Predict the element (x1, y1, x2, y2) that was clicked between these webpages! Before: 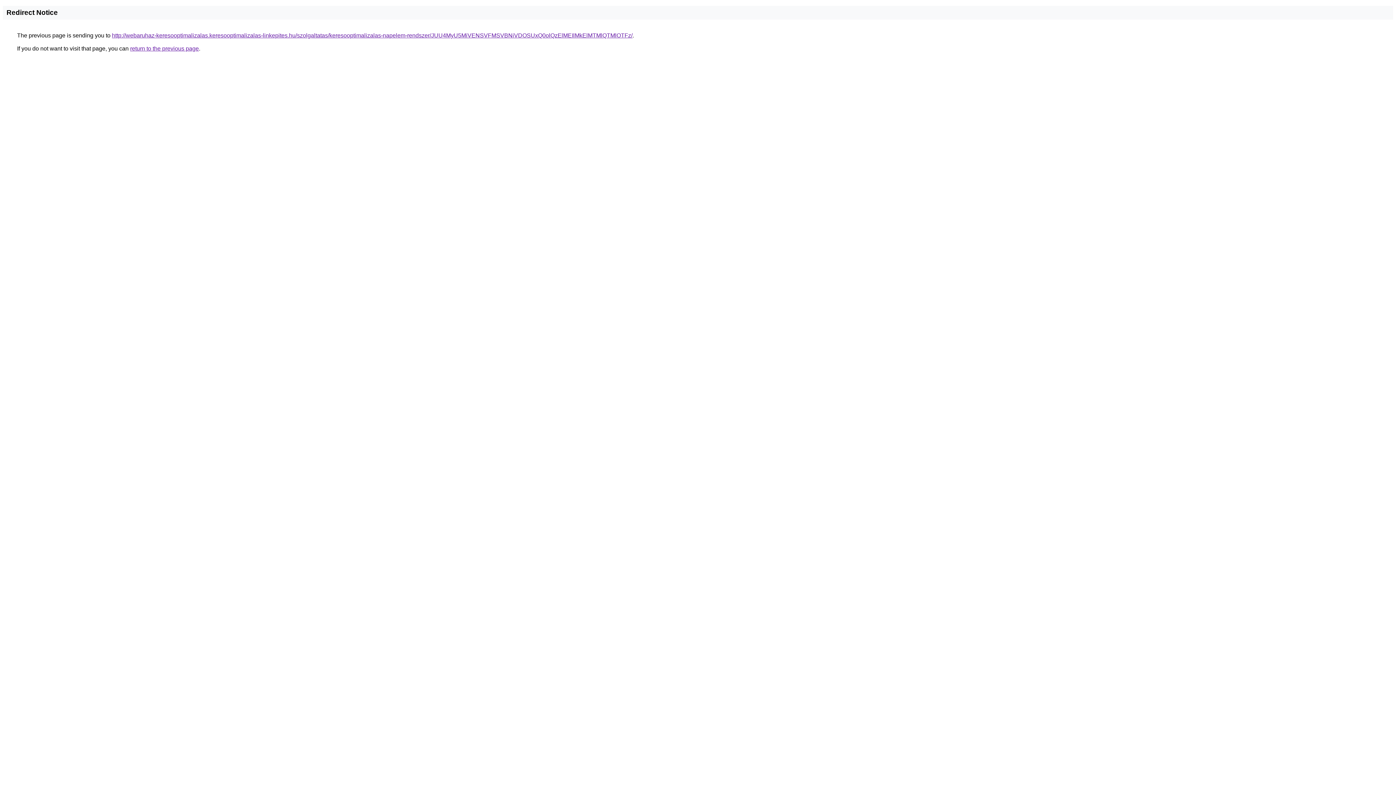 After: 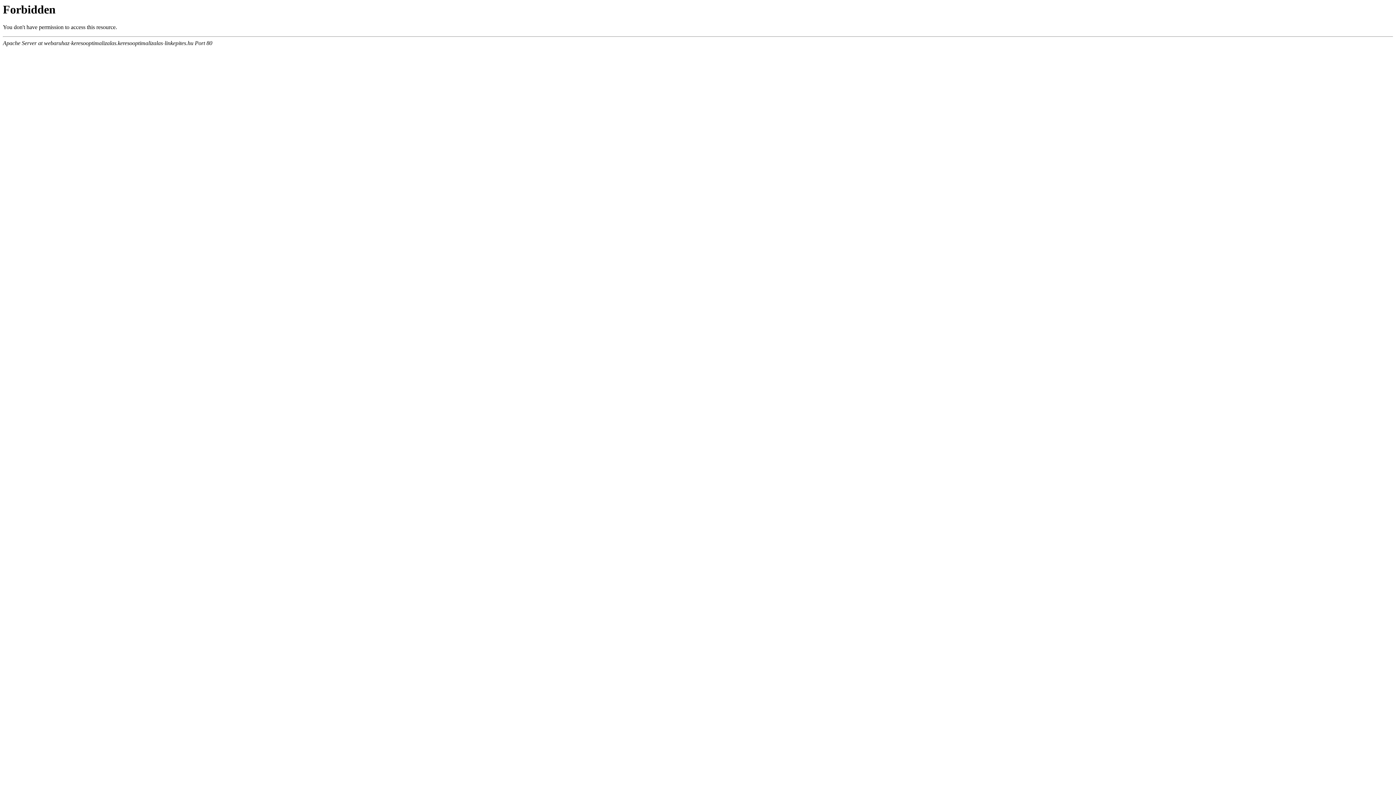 Action: label: http://webaruhaz-keresooptimalizalas.keresooptimalizalas-linkepites.hu/szolgaltatas/keresooptimalizalas-napelem-rendszer/JUU4MyU5MiVENSVFMSVBNiVDOSUxQ0olQzElMEIlMkElMTMlQTMlOTFz/ bbox: (112, 32, 632, 38)